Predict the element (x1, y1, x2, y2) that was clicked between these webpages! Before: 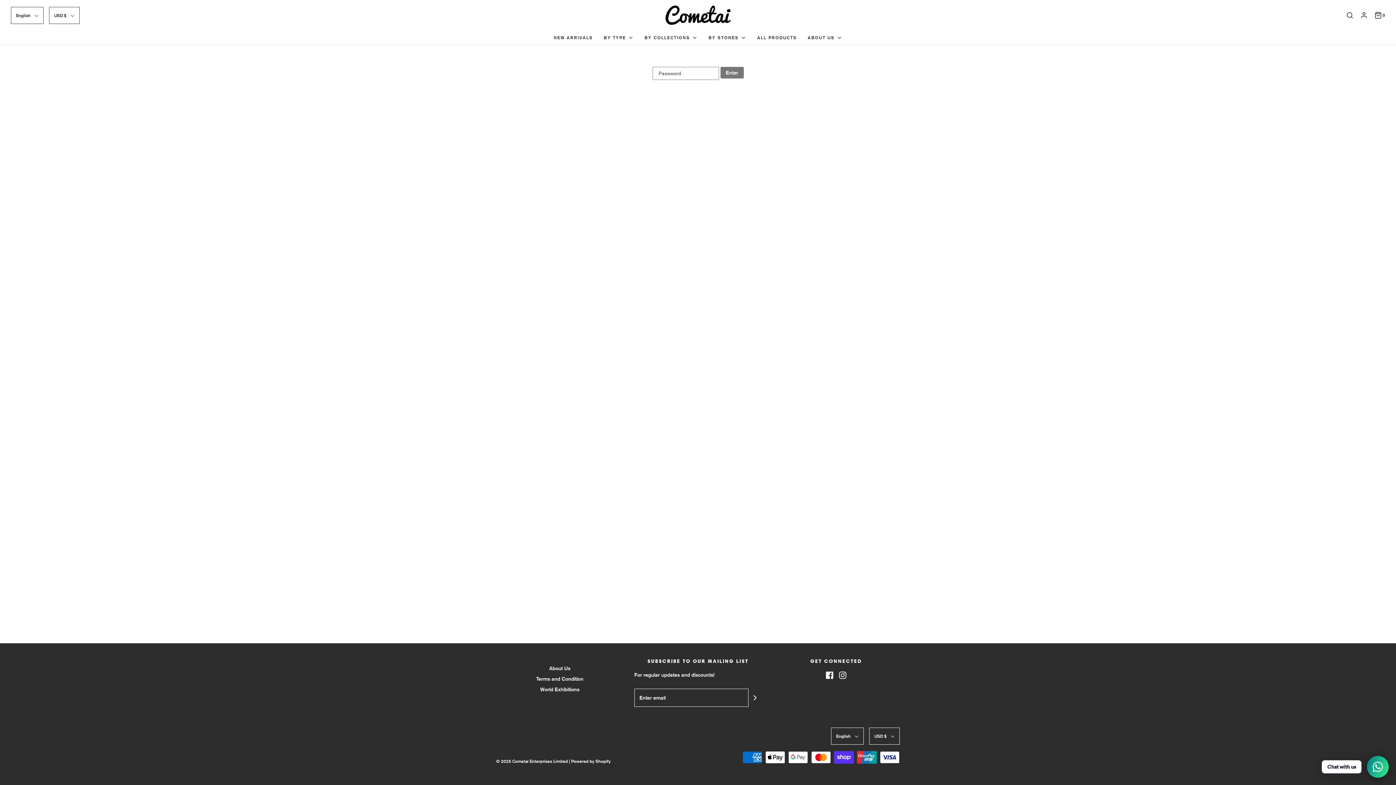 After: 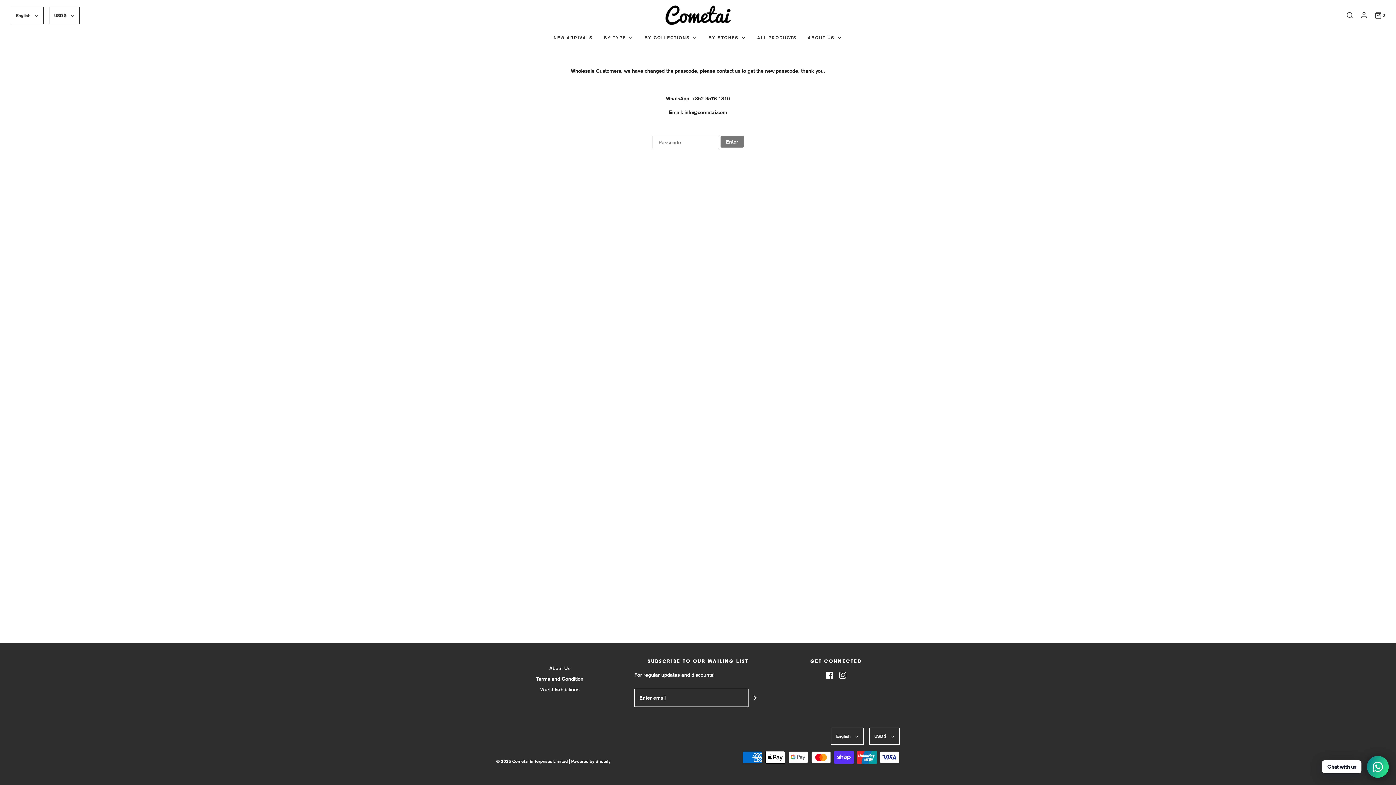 Action: bbox: (553, 30, 593, 44) label: NEW ARRIVALS